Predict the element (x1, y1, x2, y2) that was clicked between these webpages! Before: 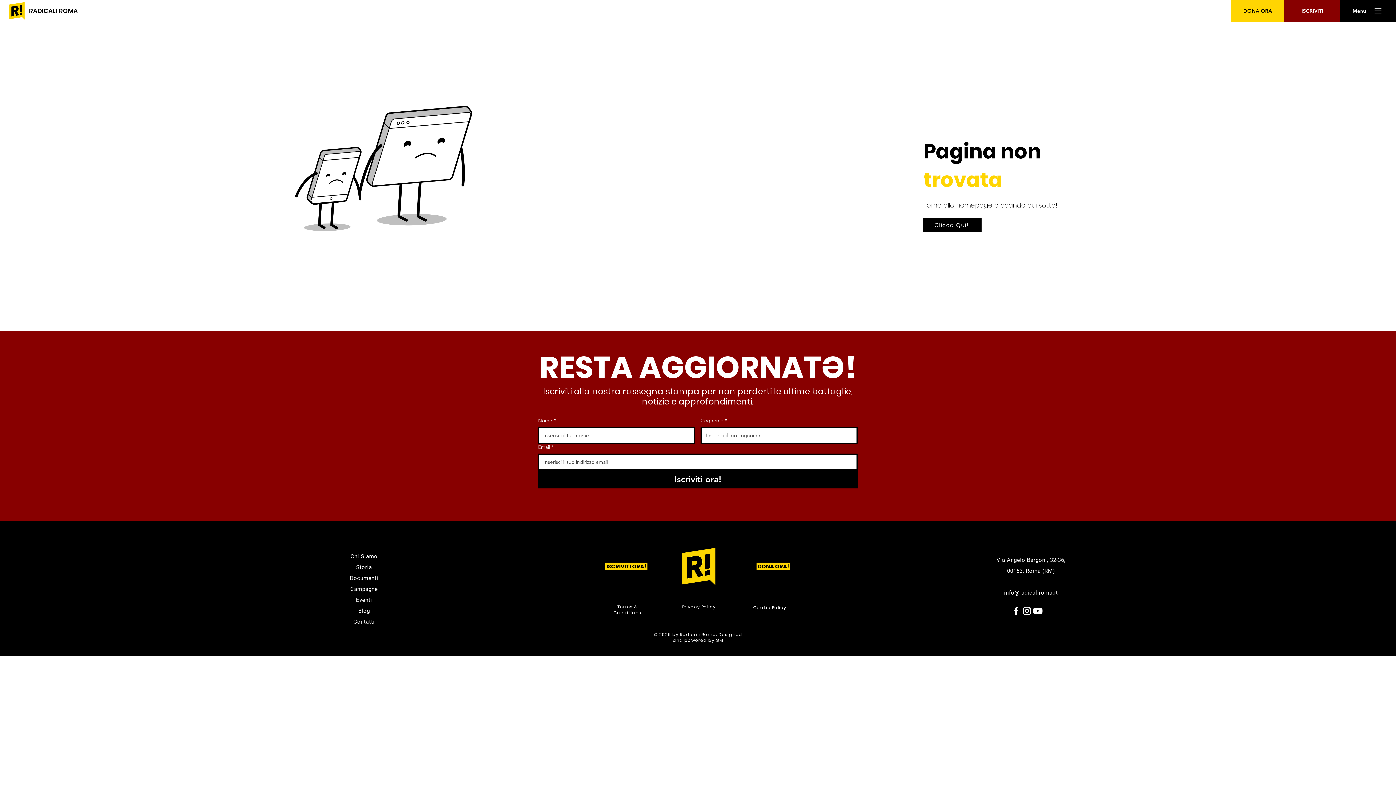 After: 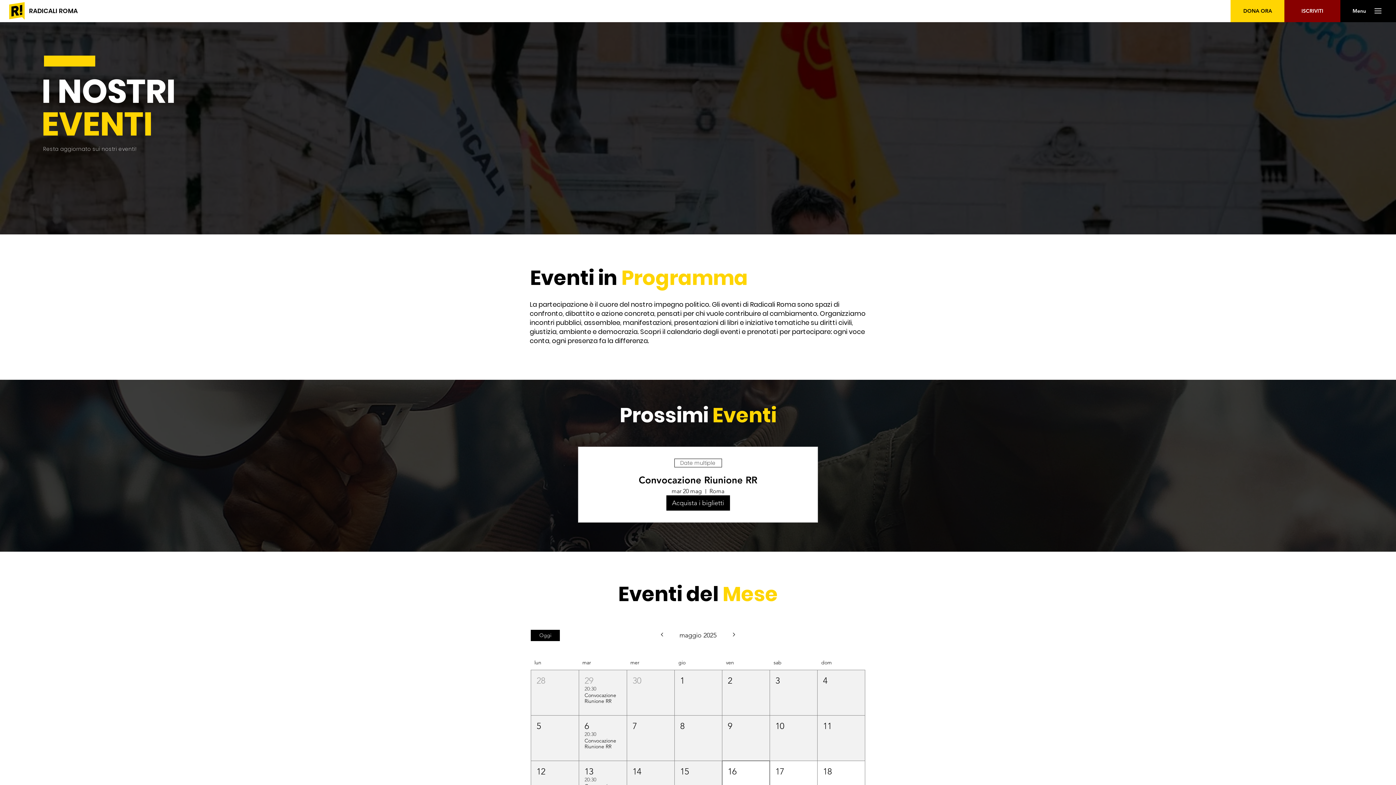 Action: bbox: (356, 596, 372, 604) label: Eventi